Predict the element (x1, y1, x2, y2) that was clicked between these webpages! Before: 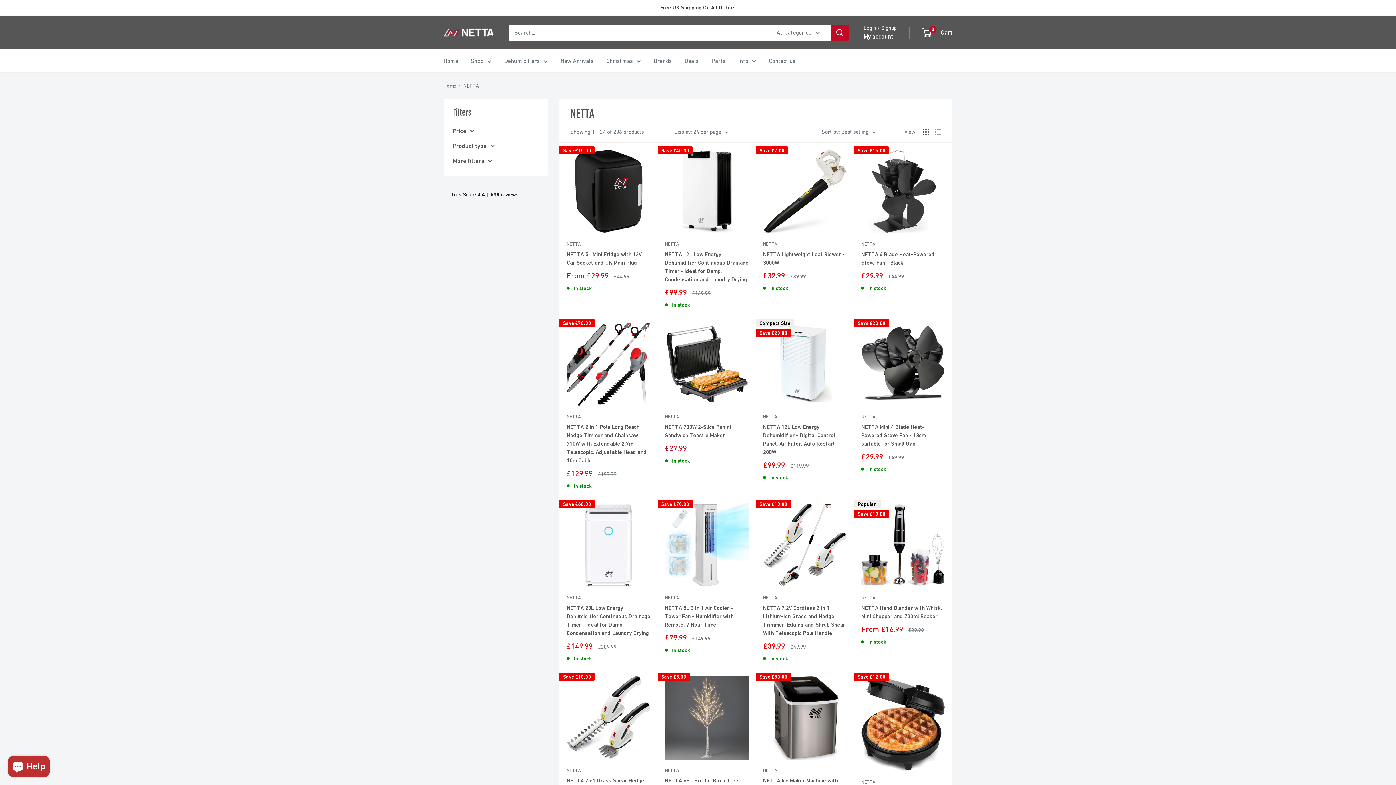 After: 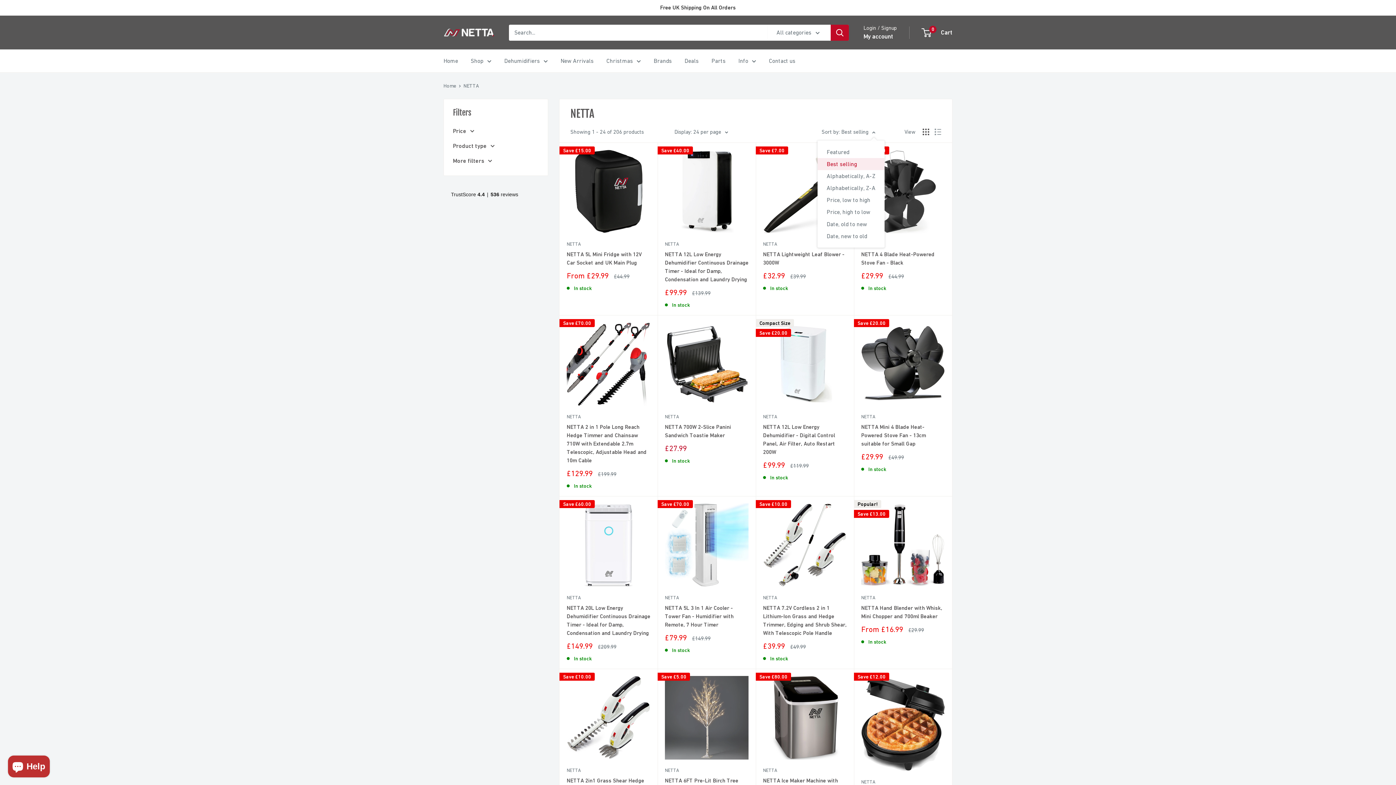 Action: label: Sort by: Best selling bbox: (821, 126, 875, 137)